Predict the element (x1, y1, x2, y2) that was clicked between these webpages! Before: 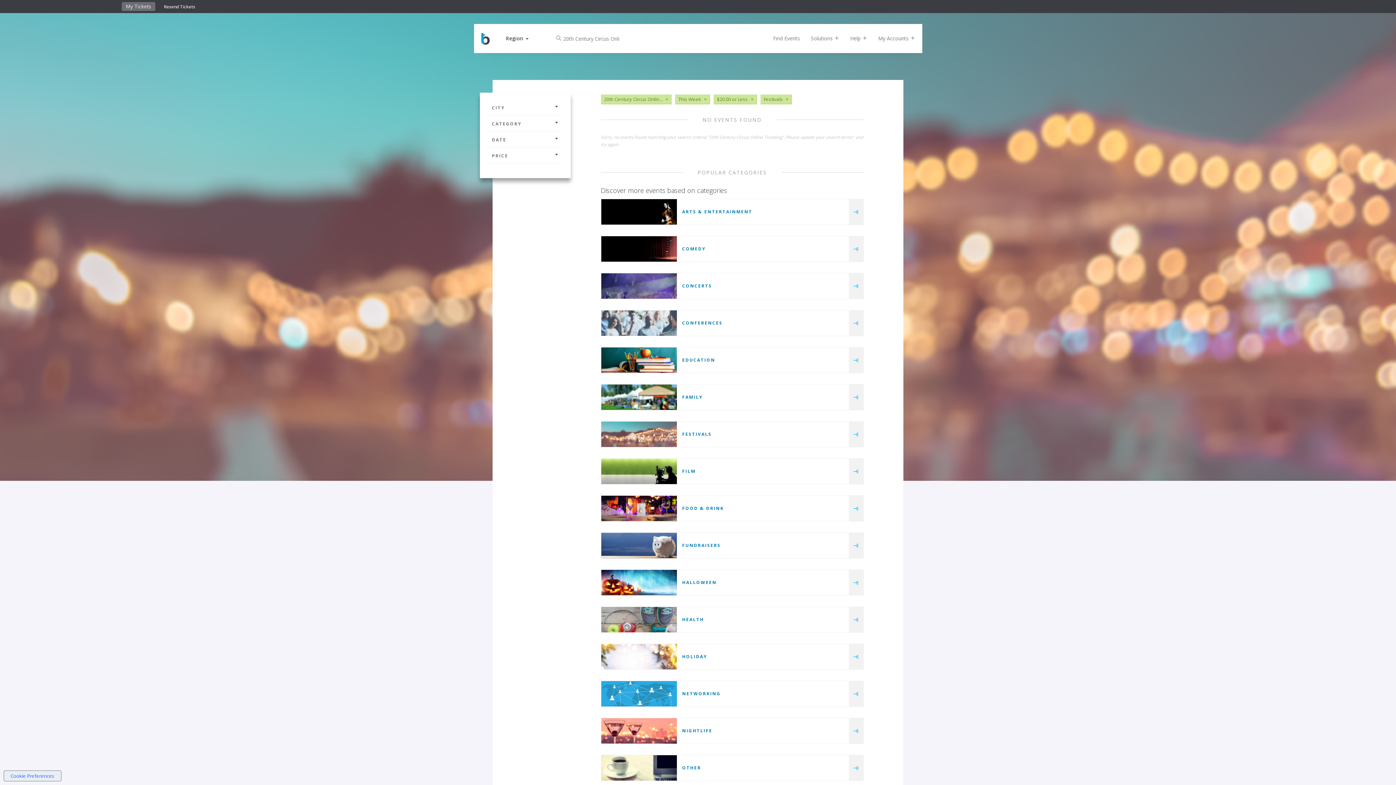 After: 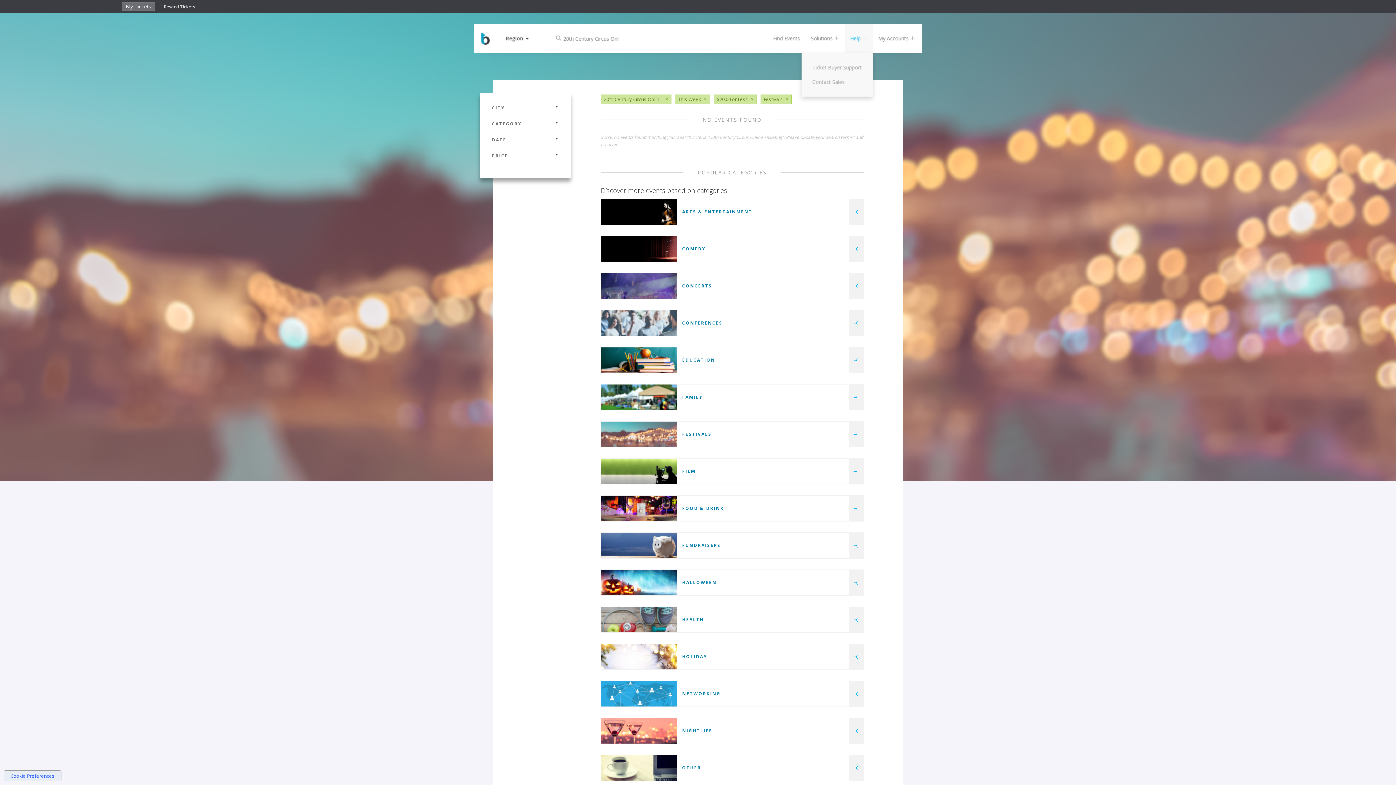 Action: bbox: (844, 24, 872, 53) label: Help 